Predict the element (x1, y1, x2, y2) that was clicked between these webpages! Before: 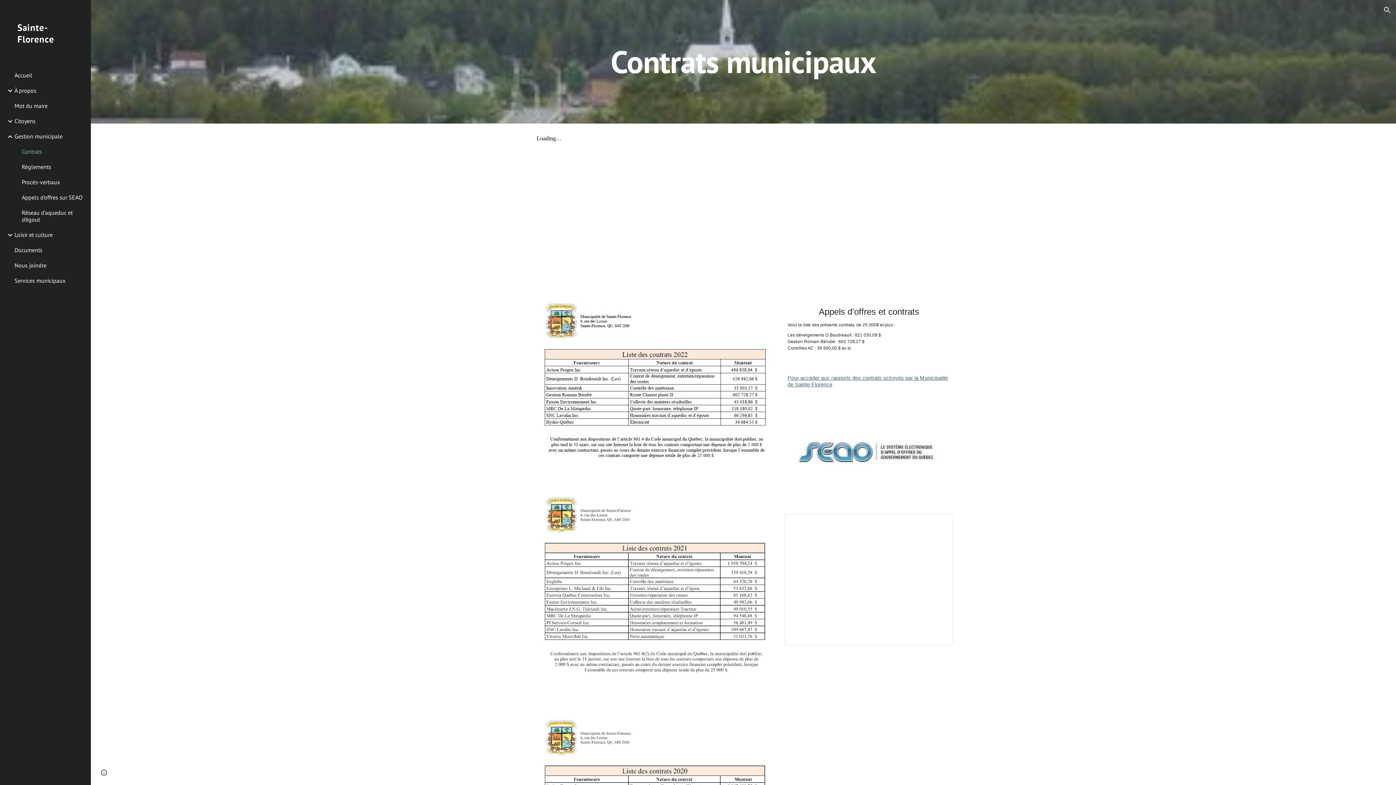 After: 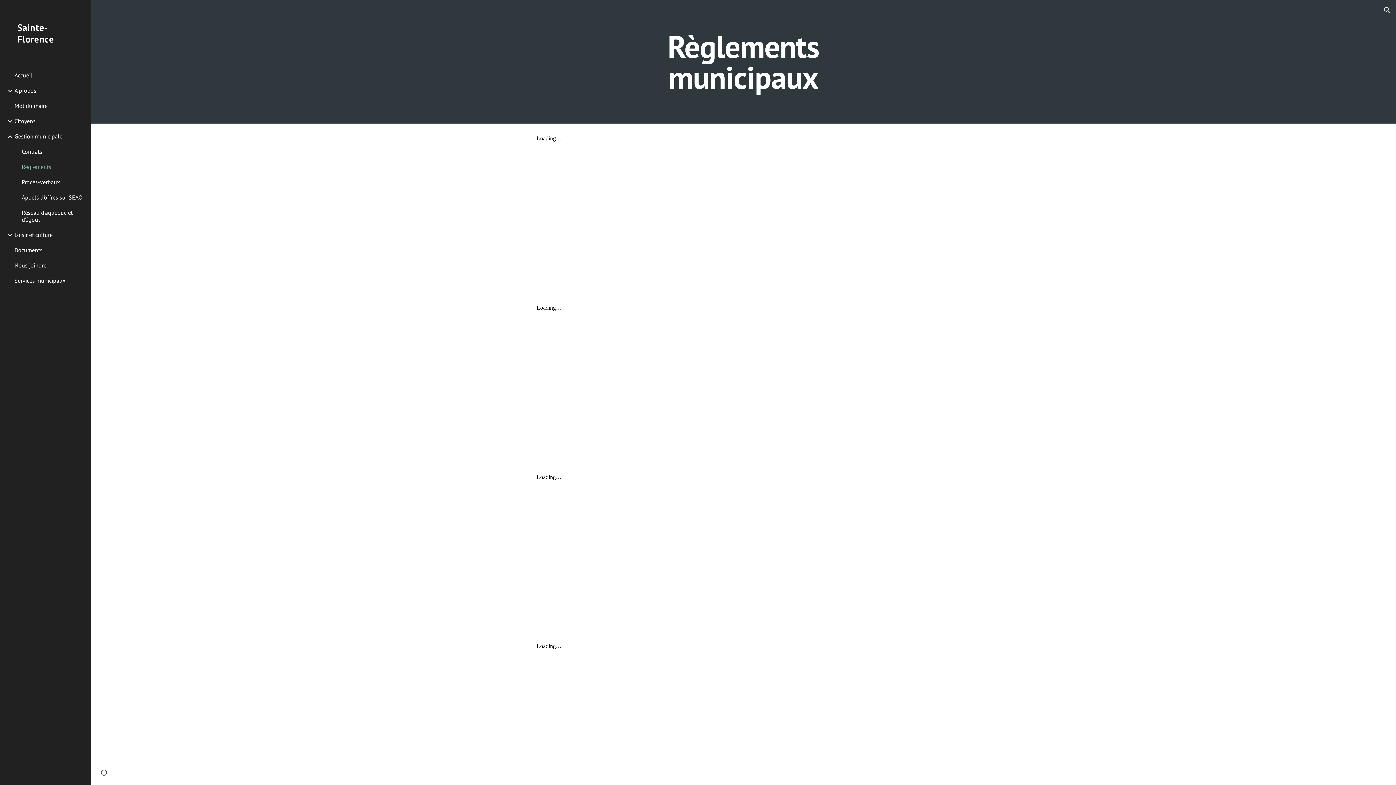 Action: bbox: (20, 159, 86, 174) label: Règlements